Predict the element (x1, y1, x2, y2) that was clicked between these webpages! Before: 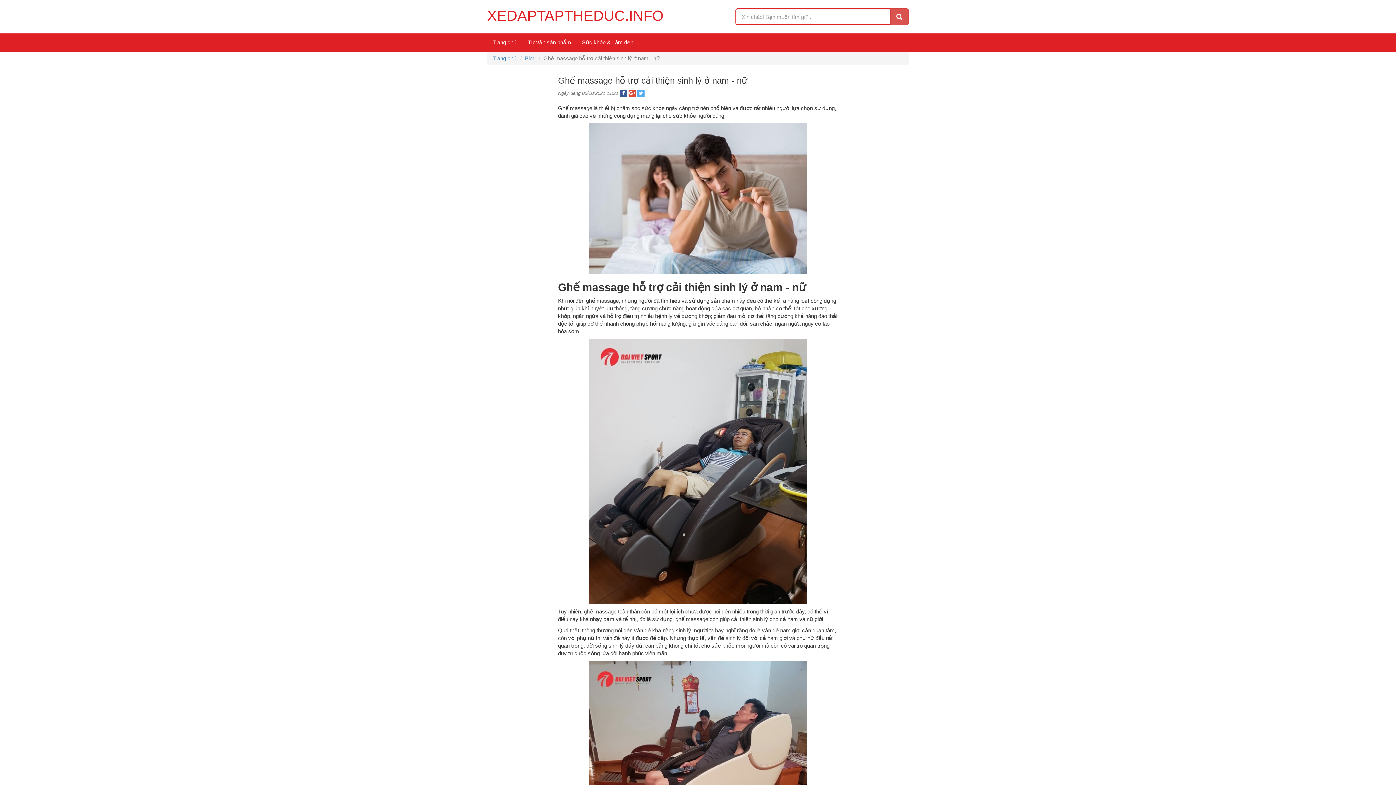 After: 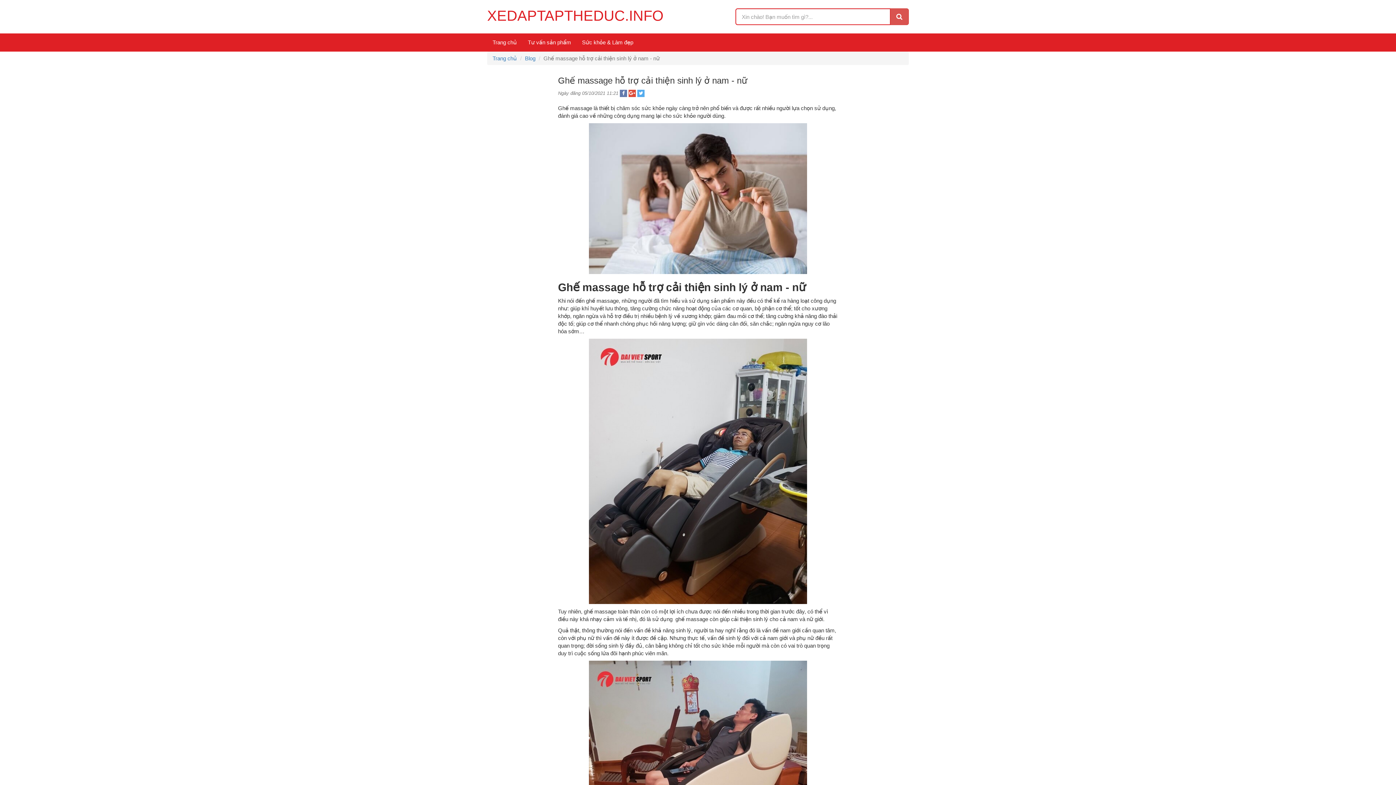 Action: bbox: (620, 89, 627, 97)